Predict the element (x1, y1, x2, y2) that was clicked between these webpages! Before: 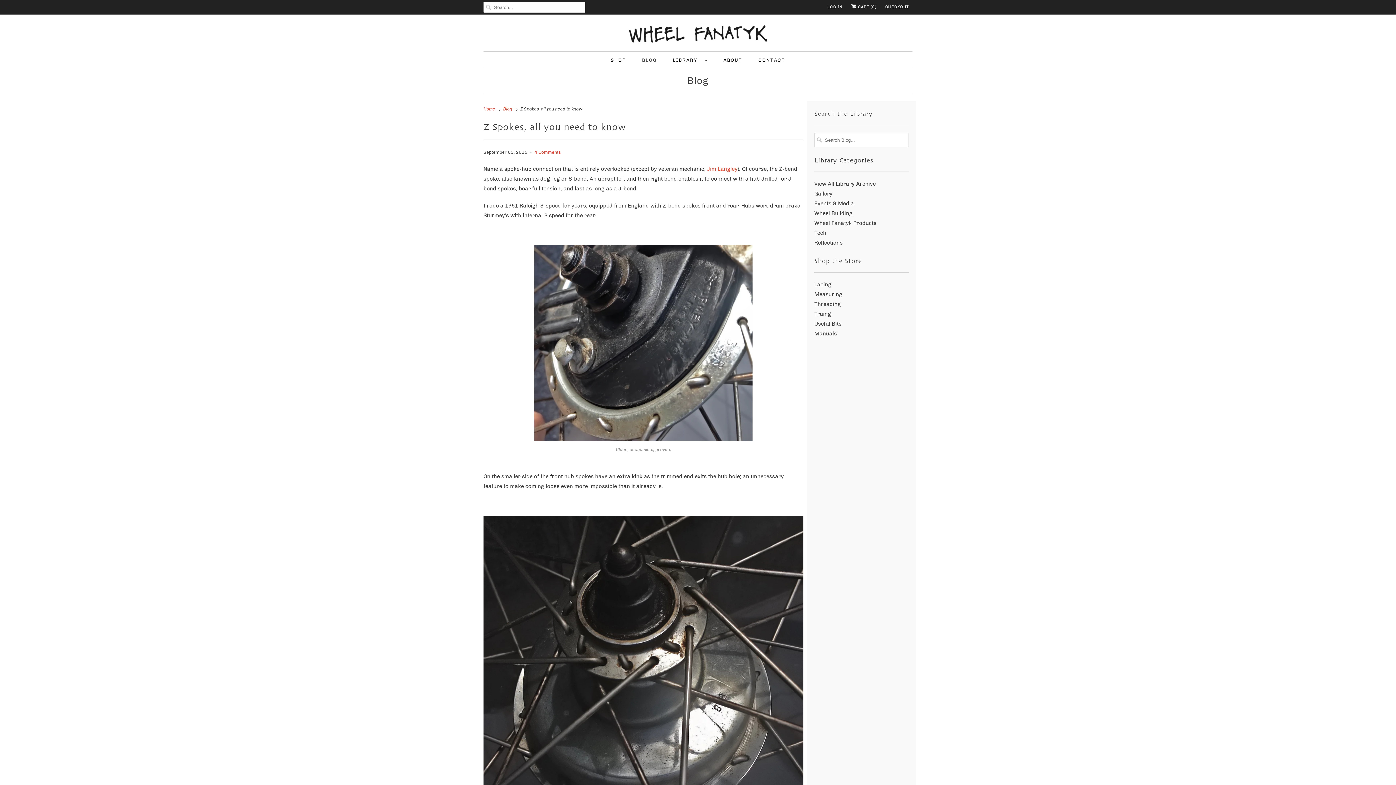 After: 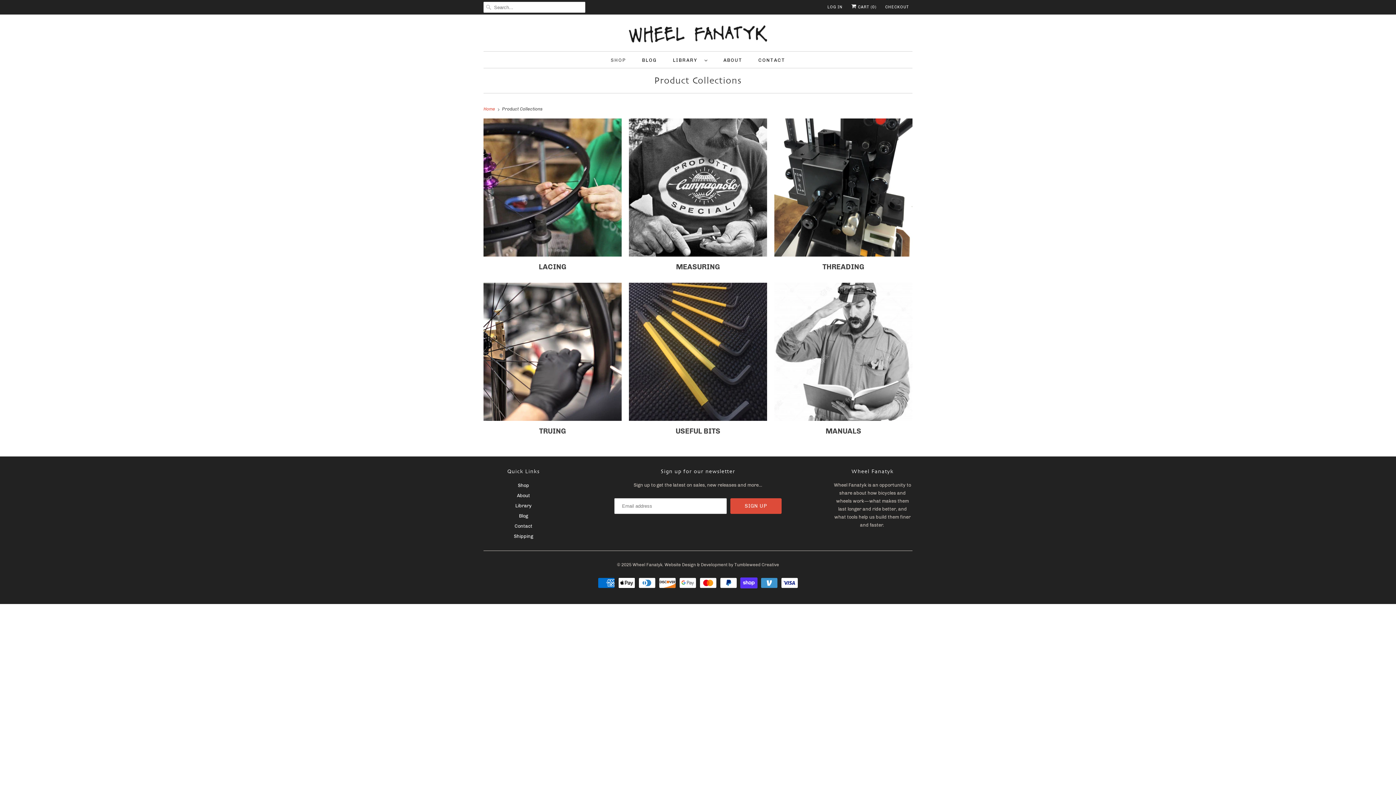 Action: bbox: (610, 55, 626, 65) label: SHOP